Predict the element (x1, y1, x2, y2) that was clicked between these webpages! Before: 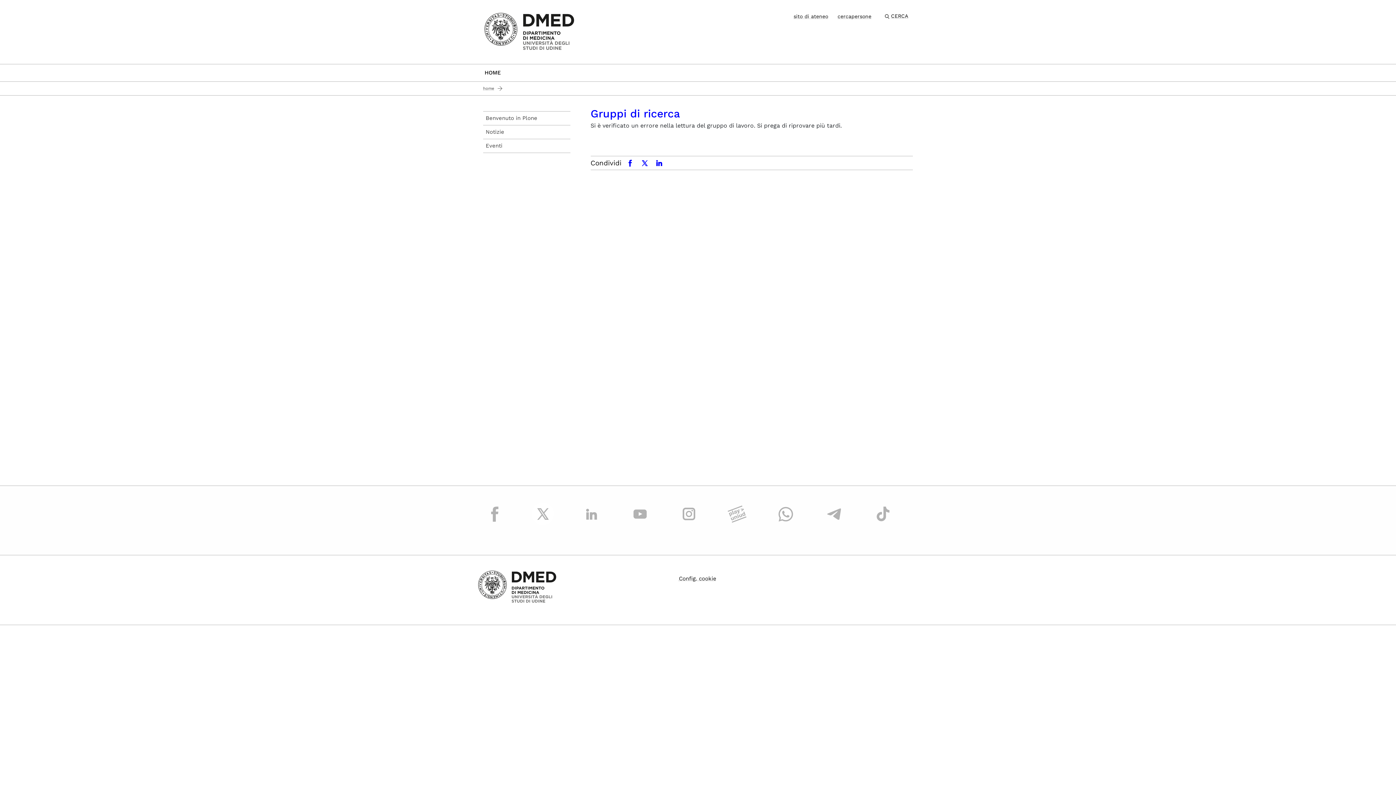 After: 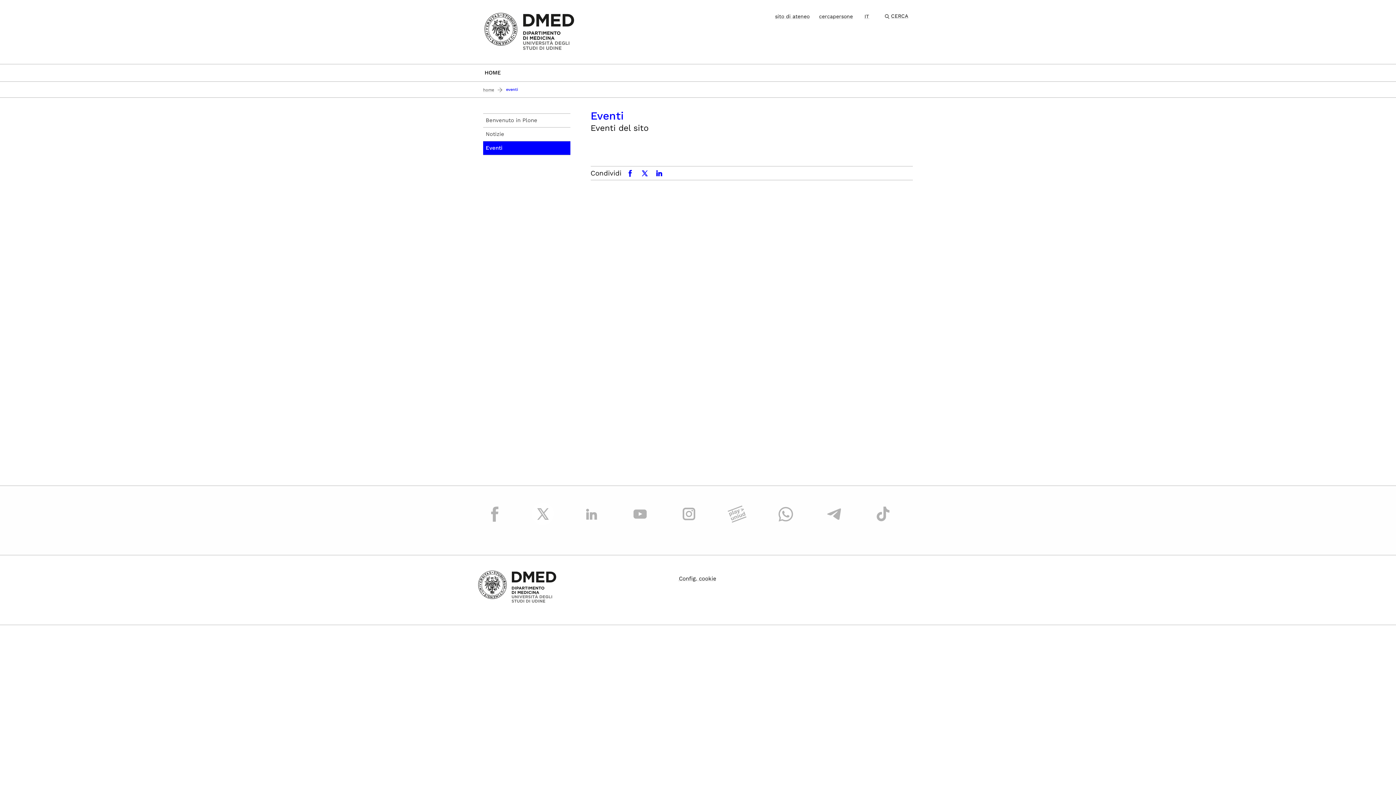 Action: bbox: (483, 139, 570, 153) label: Eventi